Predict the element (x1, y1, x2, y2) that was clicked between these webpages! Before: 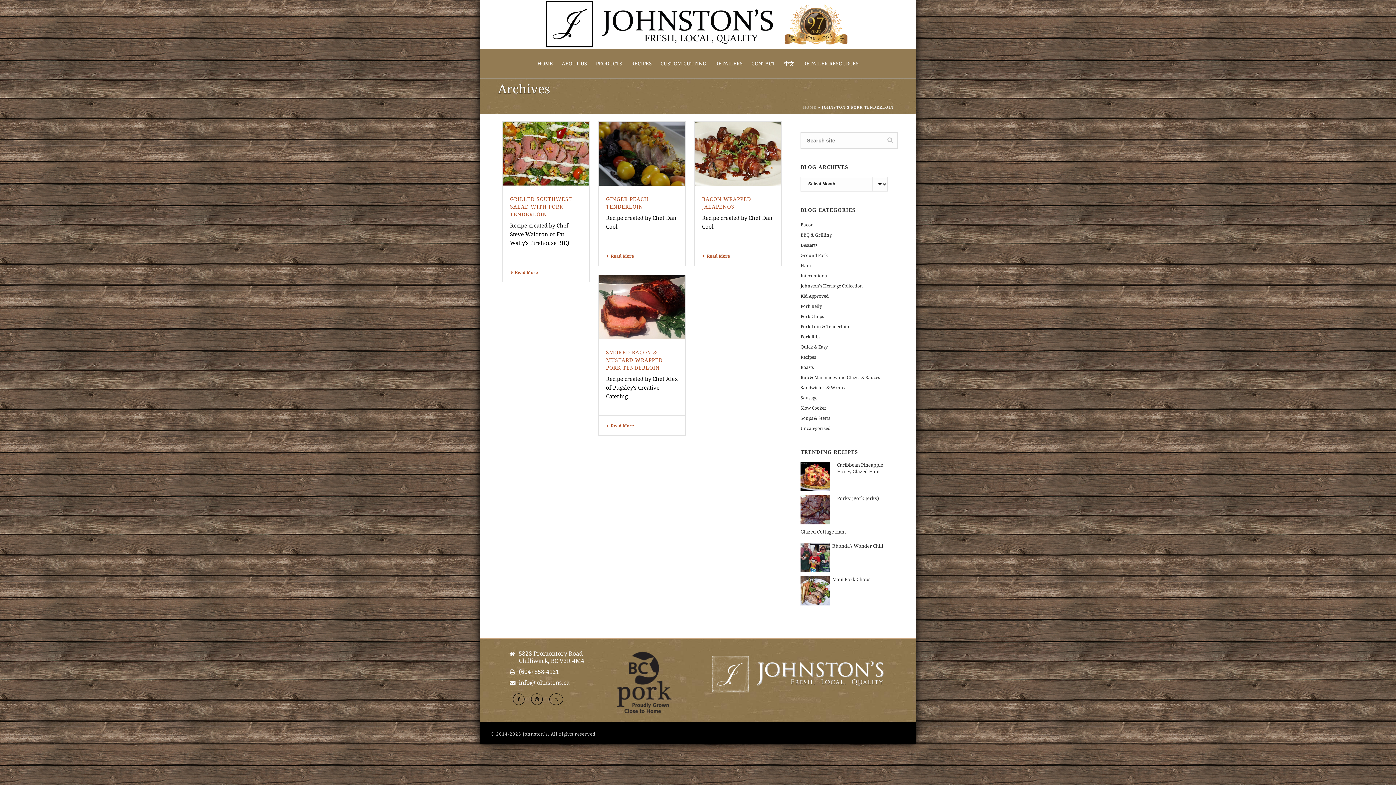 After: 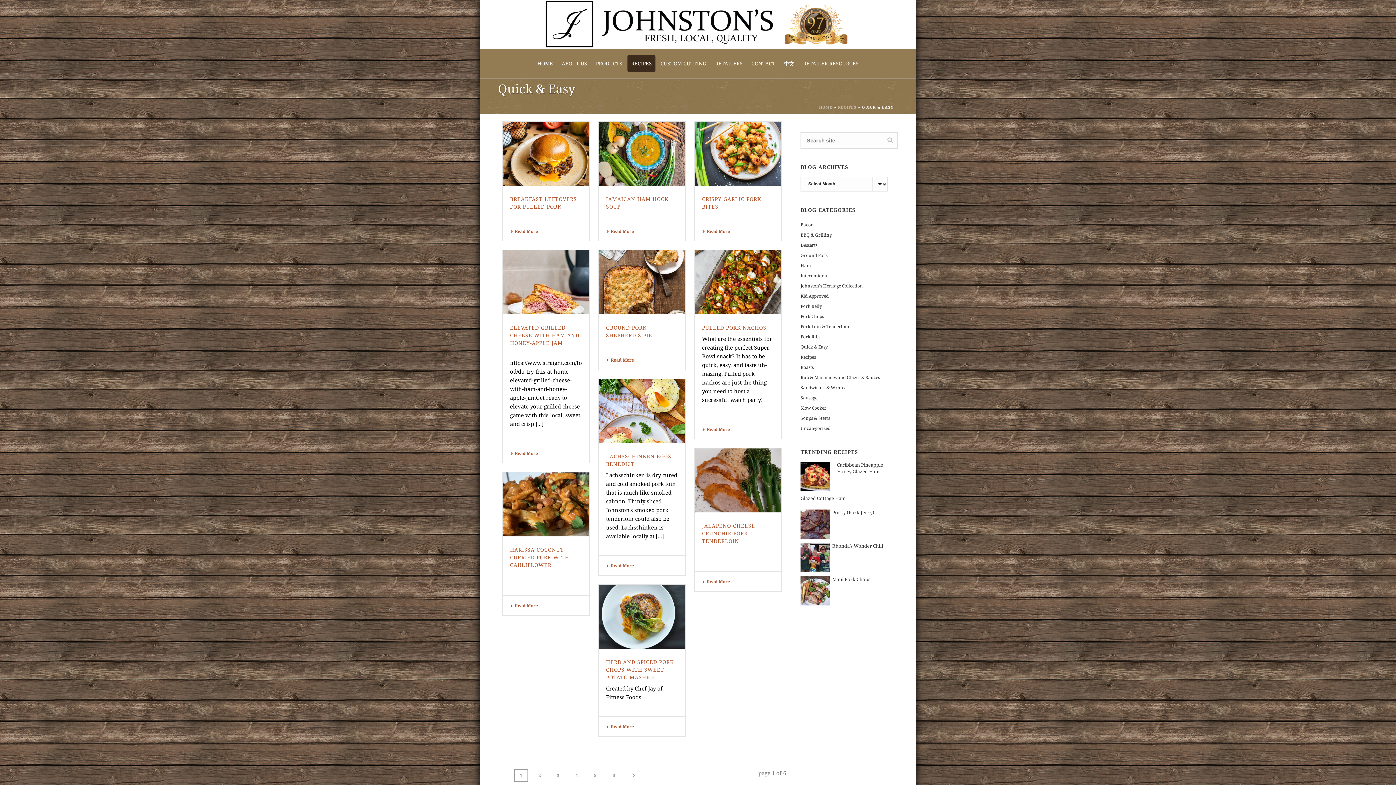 Action: label: Quick & Easy bbox: (800, 344, 828, 350)